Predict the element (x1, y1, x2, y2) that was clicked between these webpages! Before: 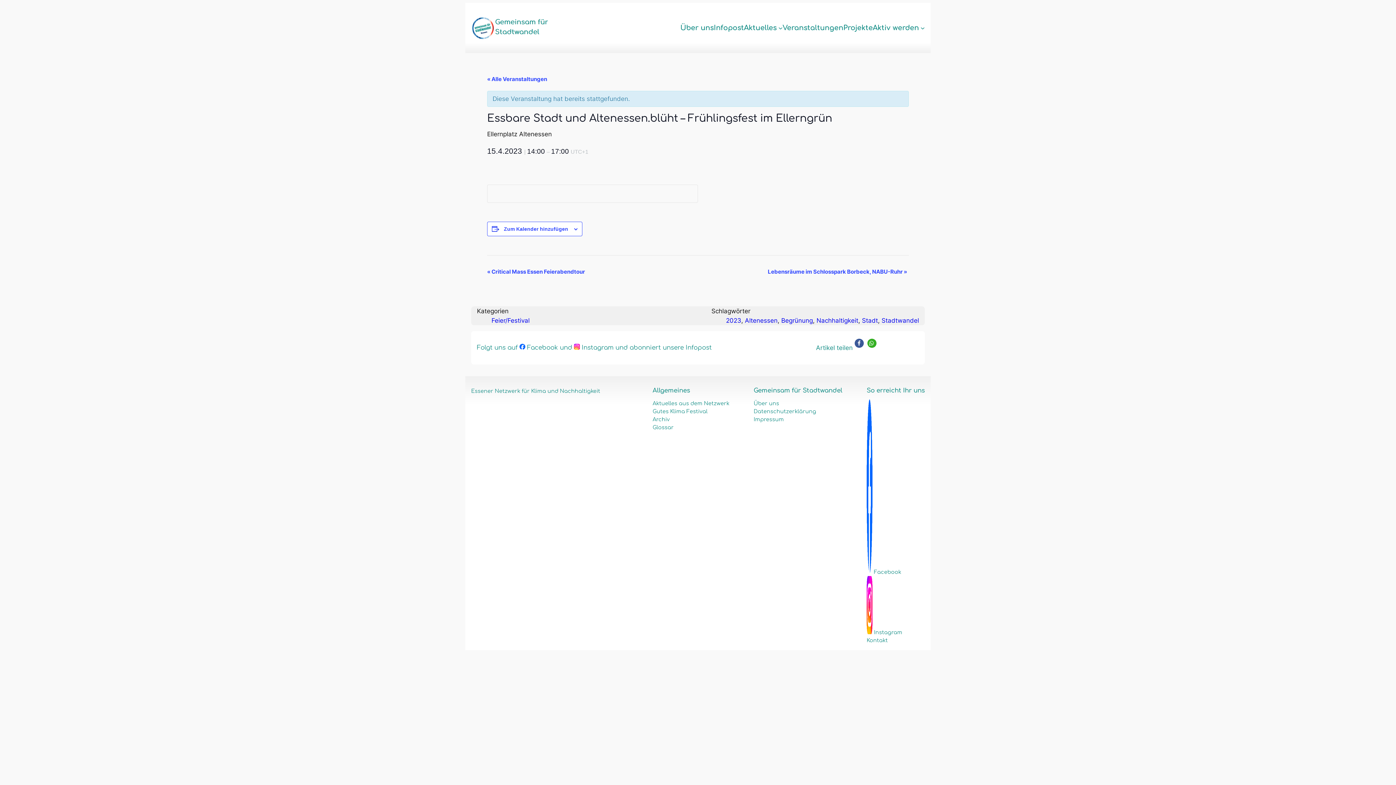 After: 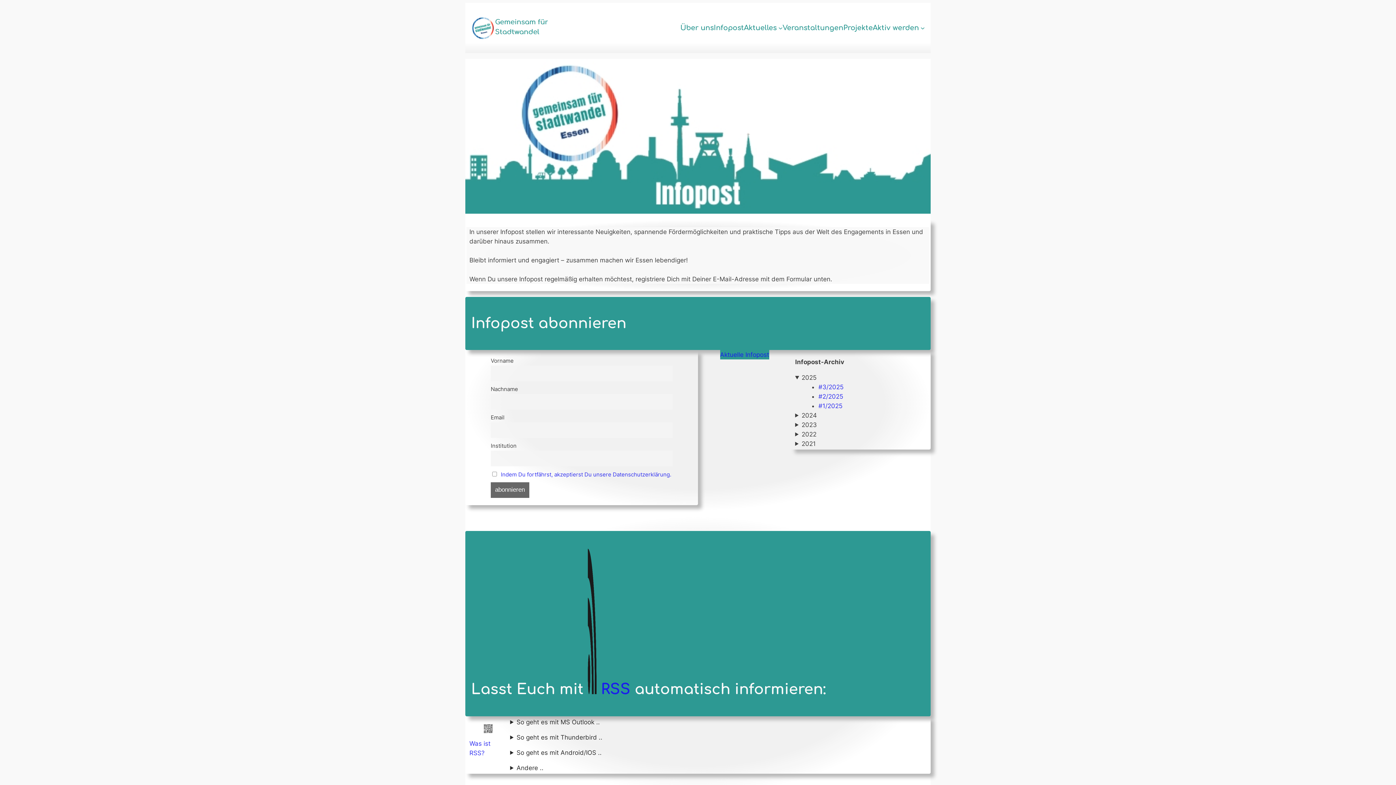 Action: label: Infopost bbox: (713, 22, 744, 33)